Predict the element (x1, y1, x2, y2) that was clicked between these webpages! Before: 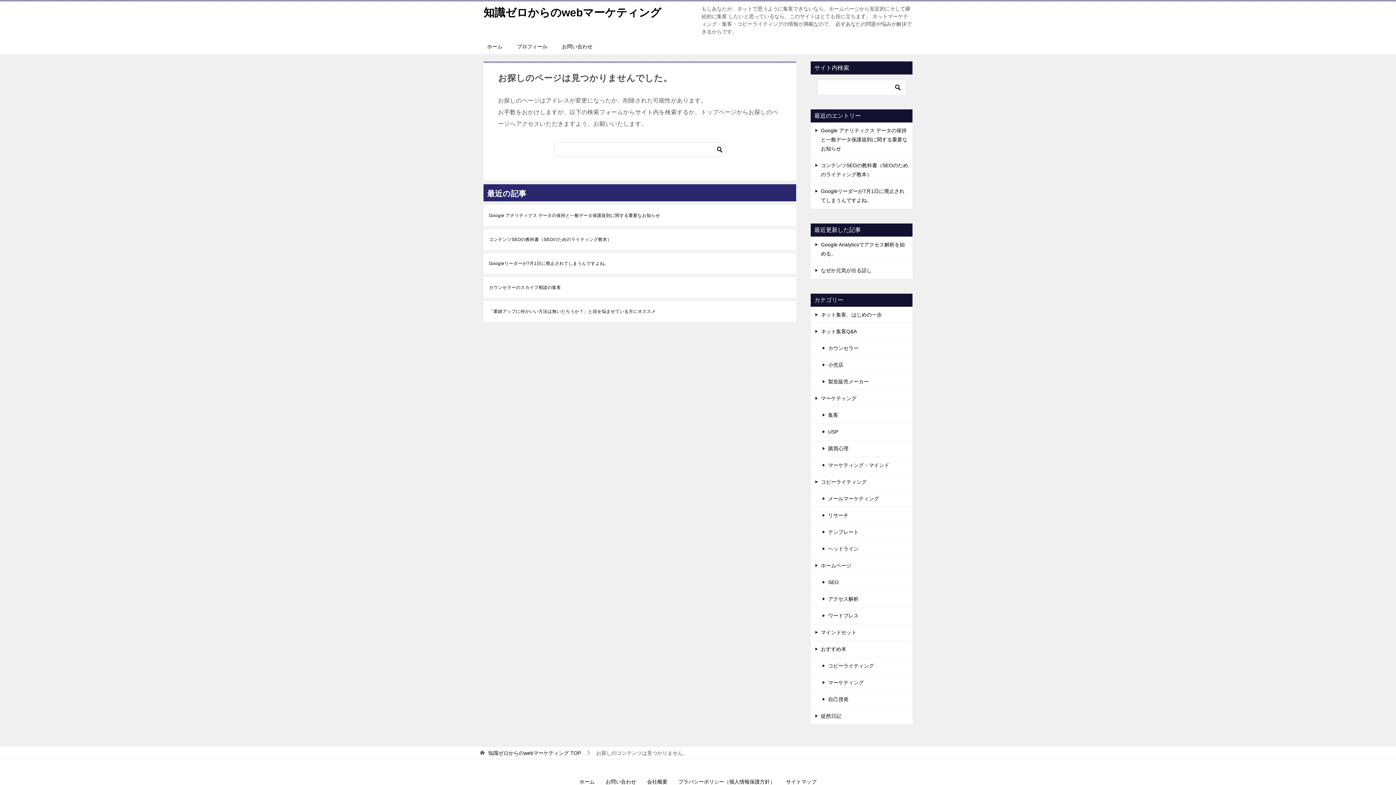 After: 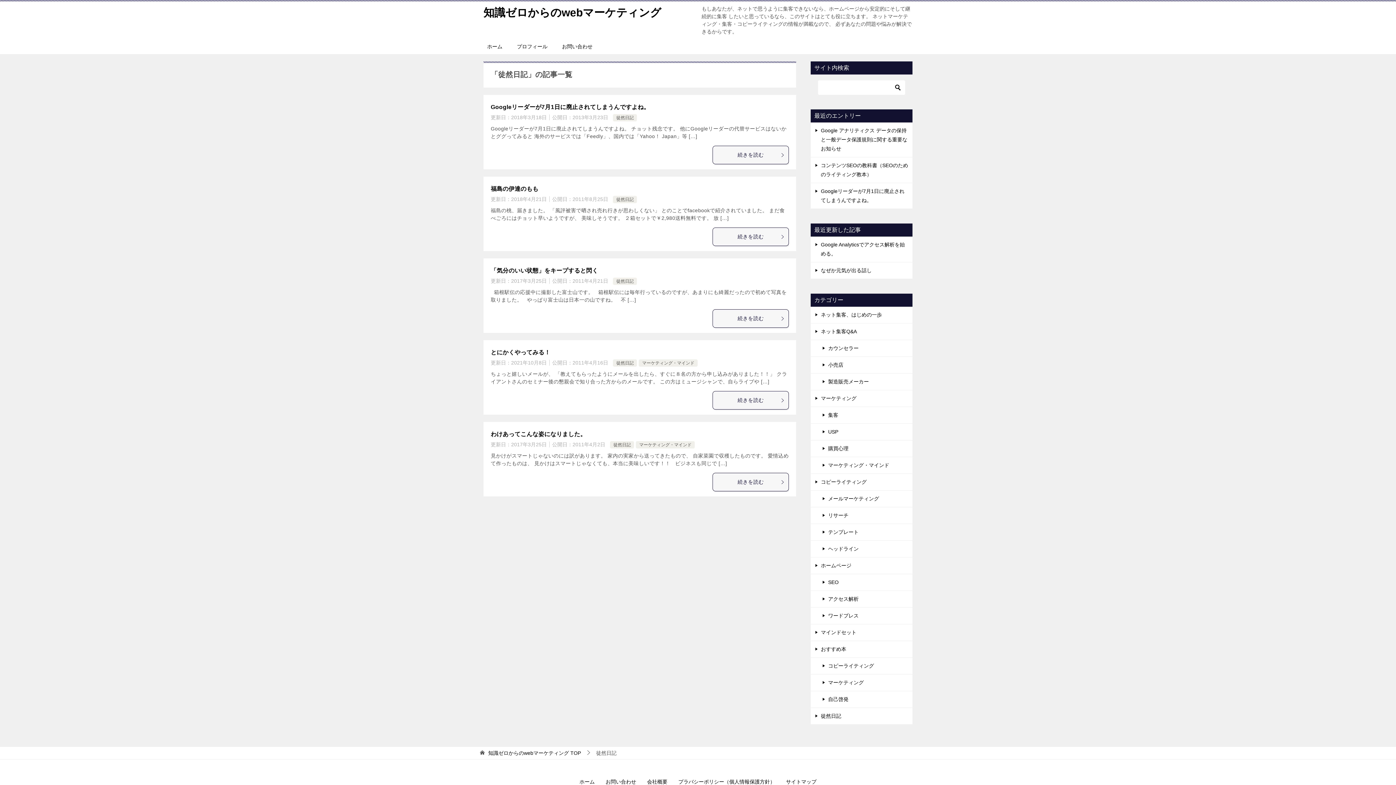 Action: bbox: (810, 708, 912, 724) label: 徒然日記